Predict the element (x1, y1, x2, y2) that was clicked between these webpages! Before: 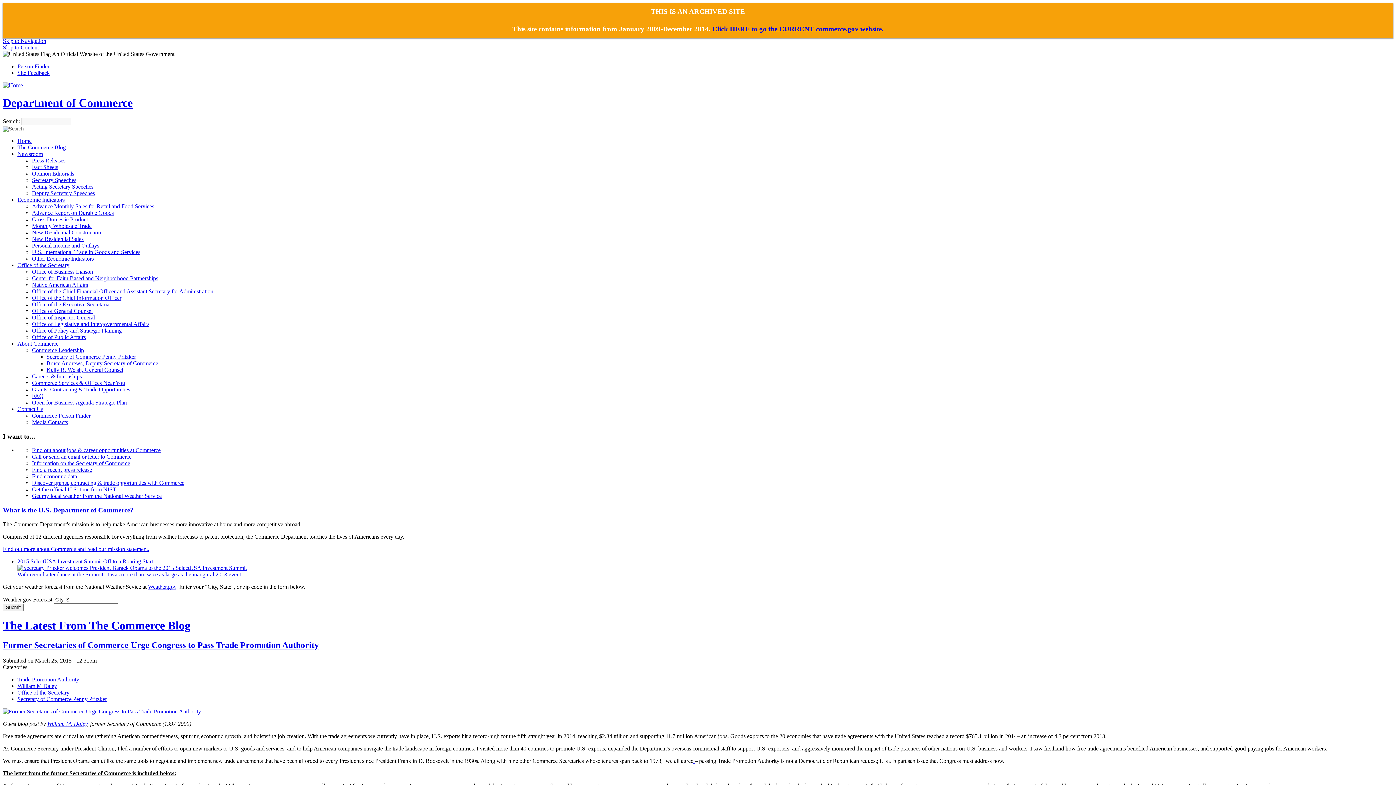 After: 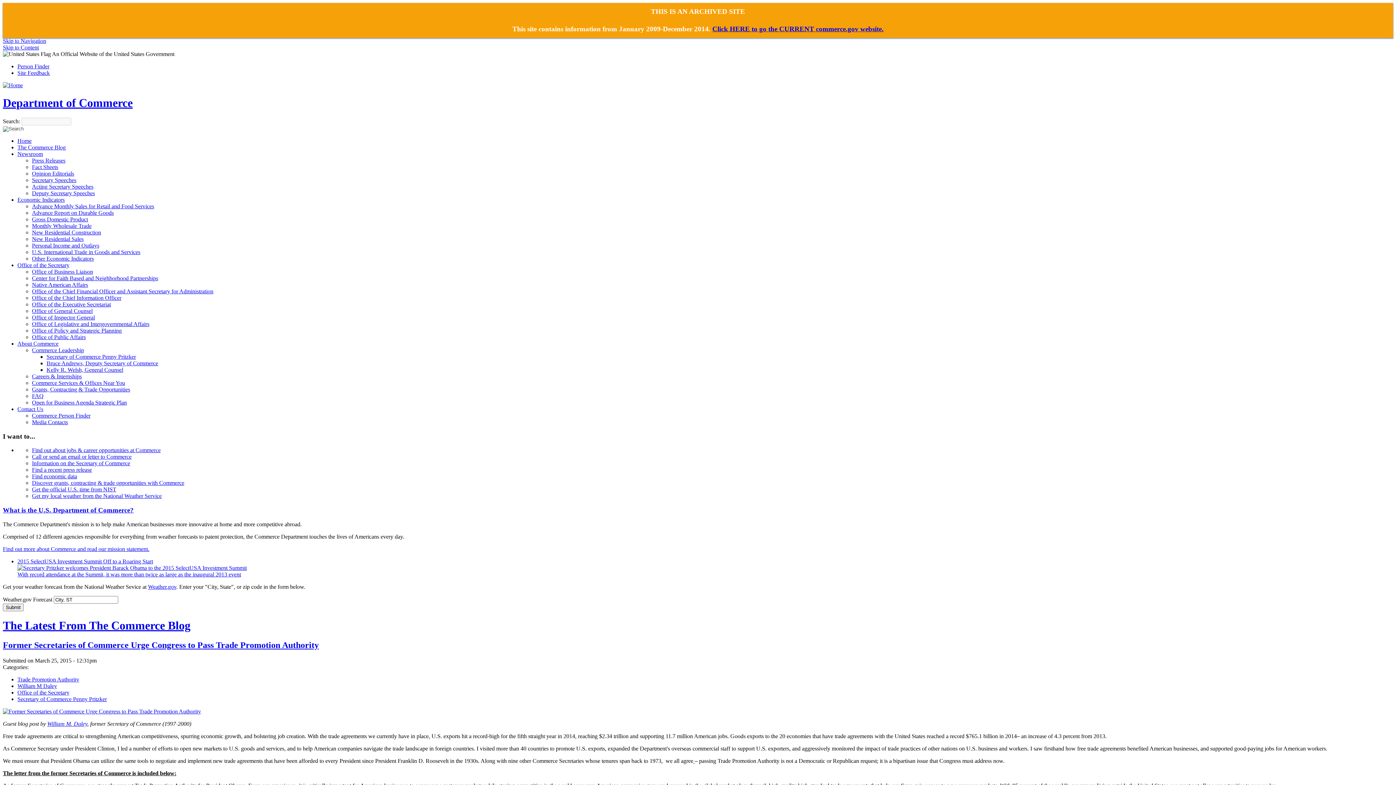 Action: label: Office of Policy and Strategic Planning bbox: (32, 327, 121, 333)